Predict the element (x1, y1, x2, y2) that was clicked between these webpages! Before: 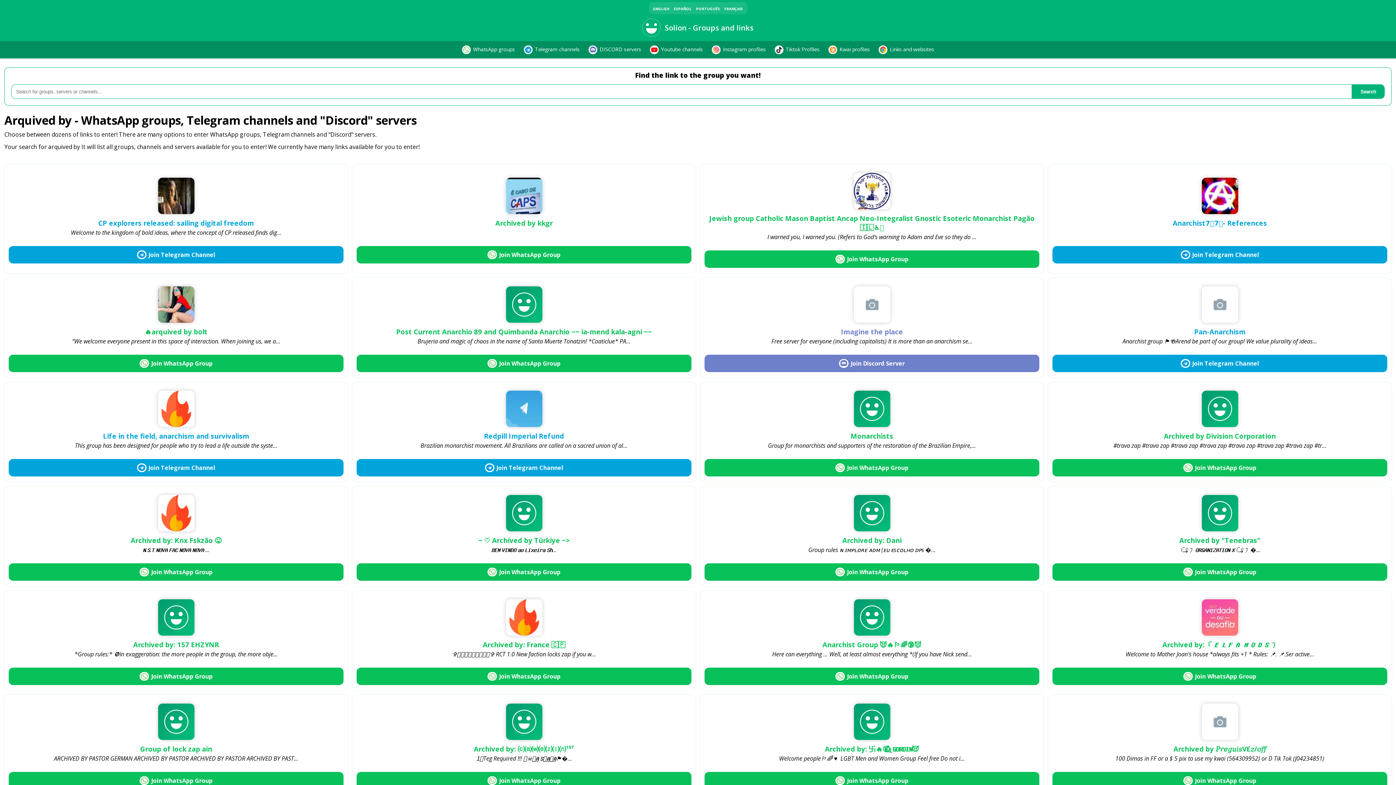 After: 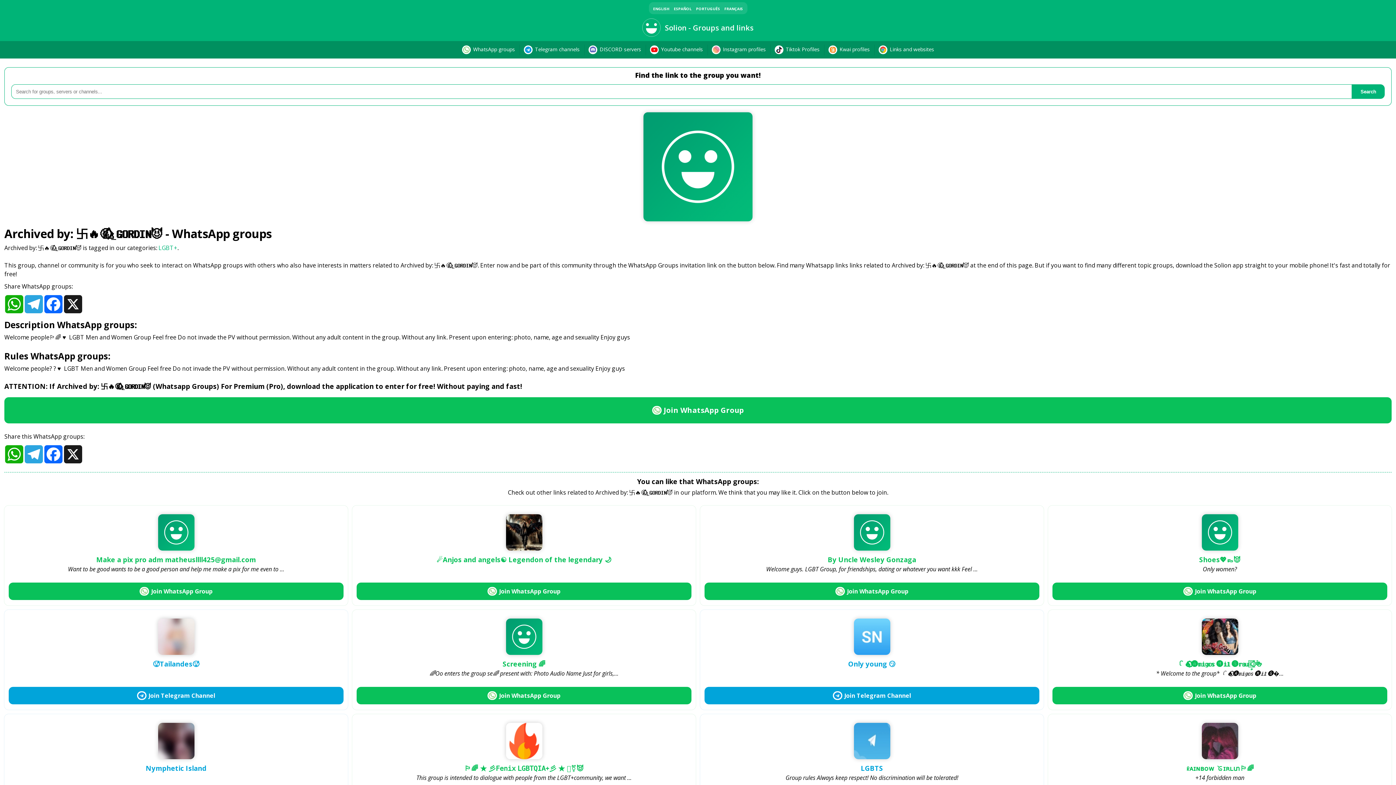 Action: label: Join WhatsApp Group bbox: (704, 772, 1039, 789)